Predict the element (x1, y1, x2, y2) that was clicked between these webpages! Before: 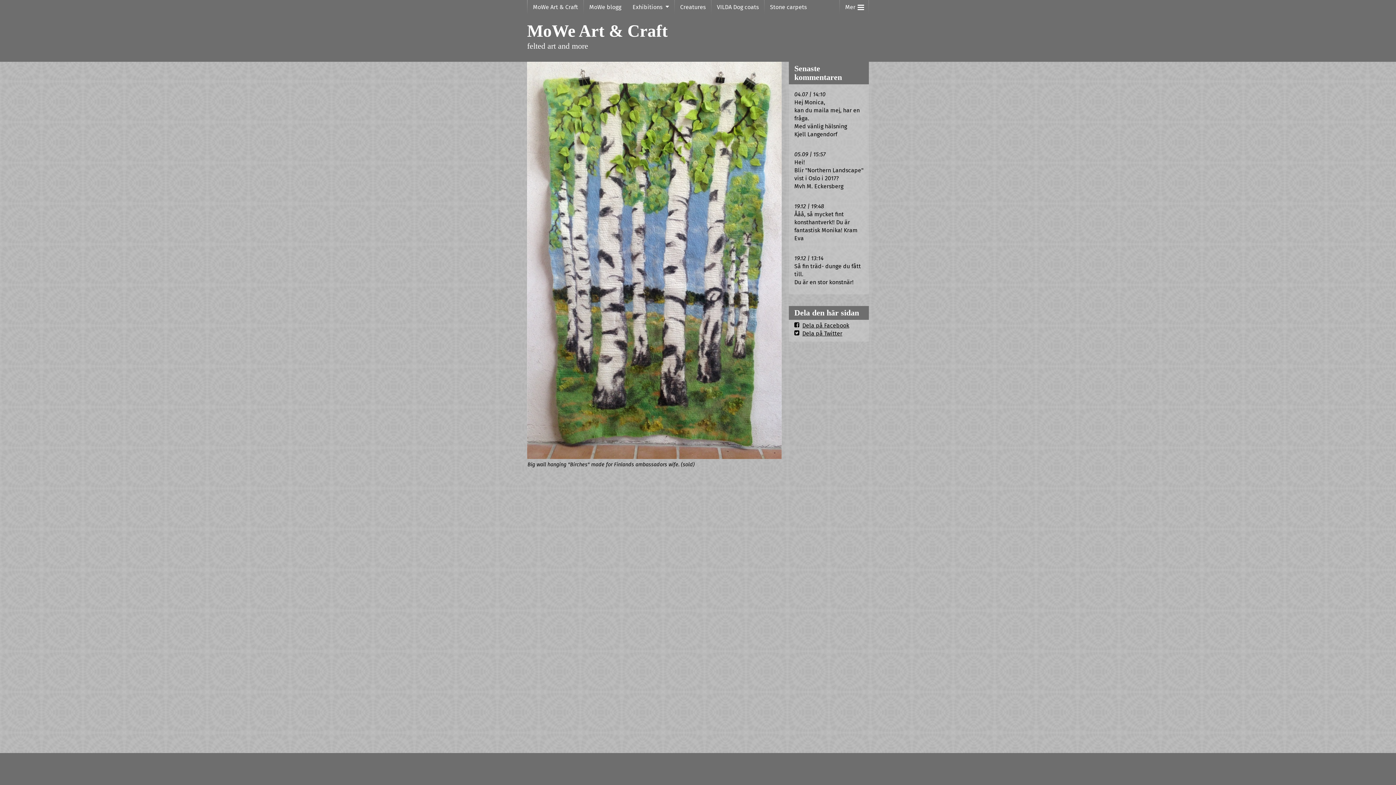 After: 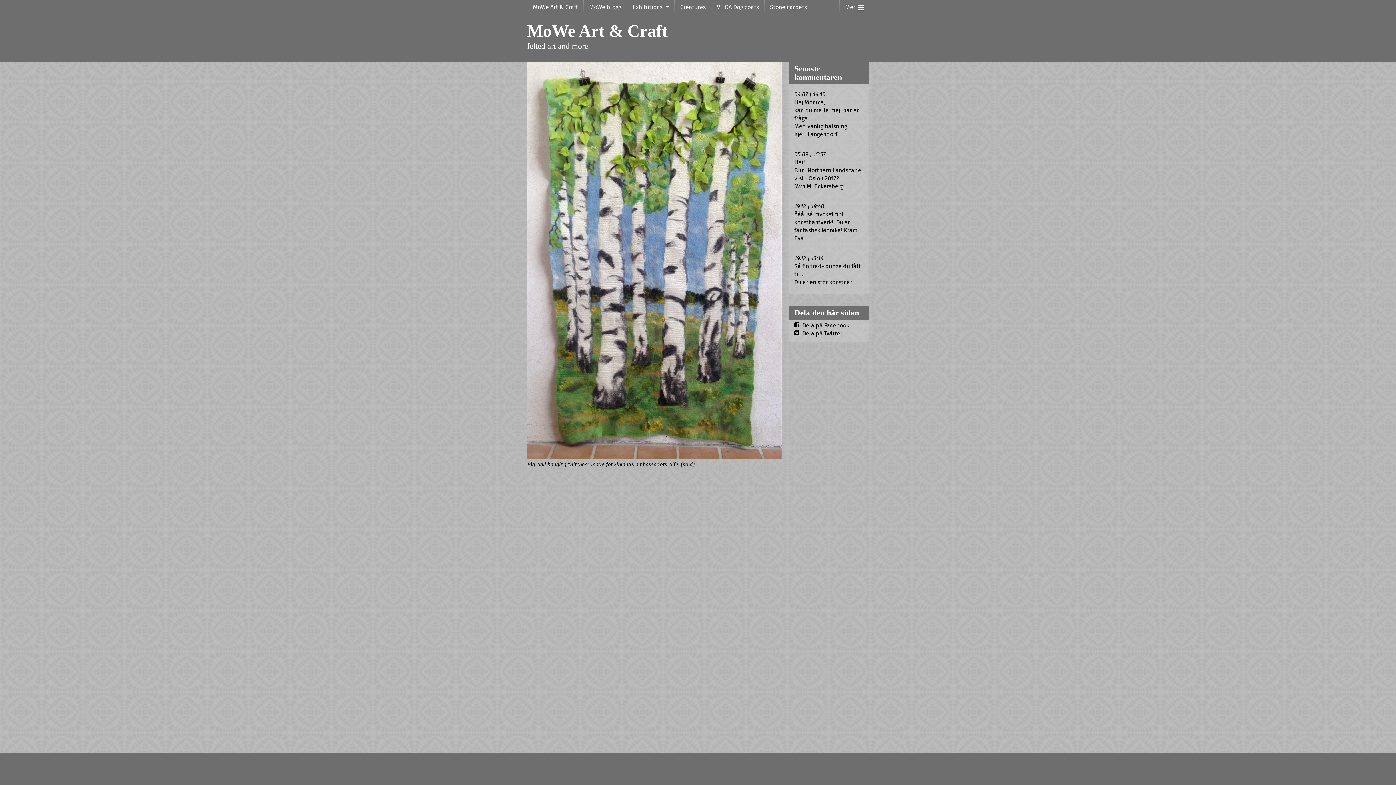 Action: bbox: (794, 322, 849, 328) label: Dela på Facebook